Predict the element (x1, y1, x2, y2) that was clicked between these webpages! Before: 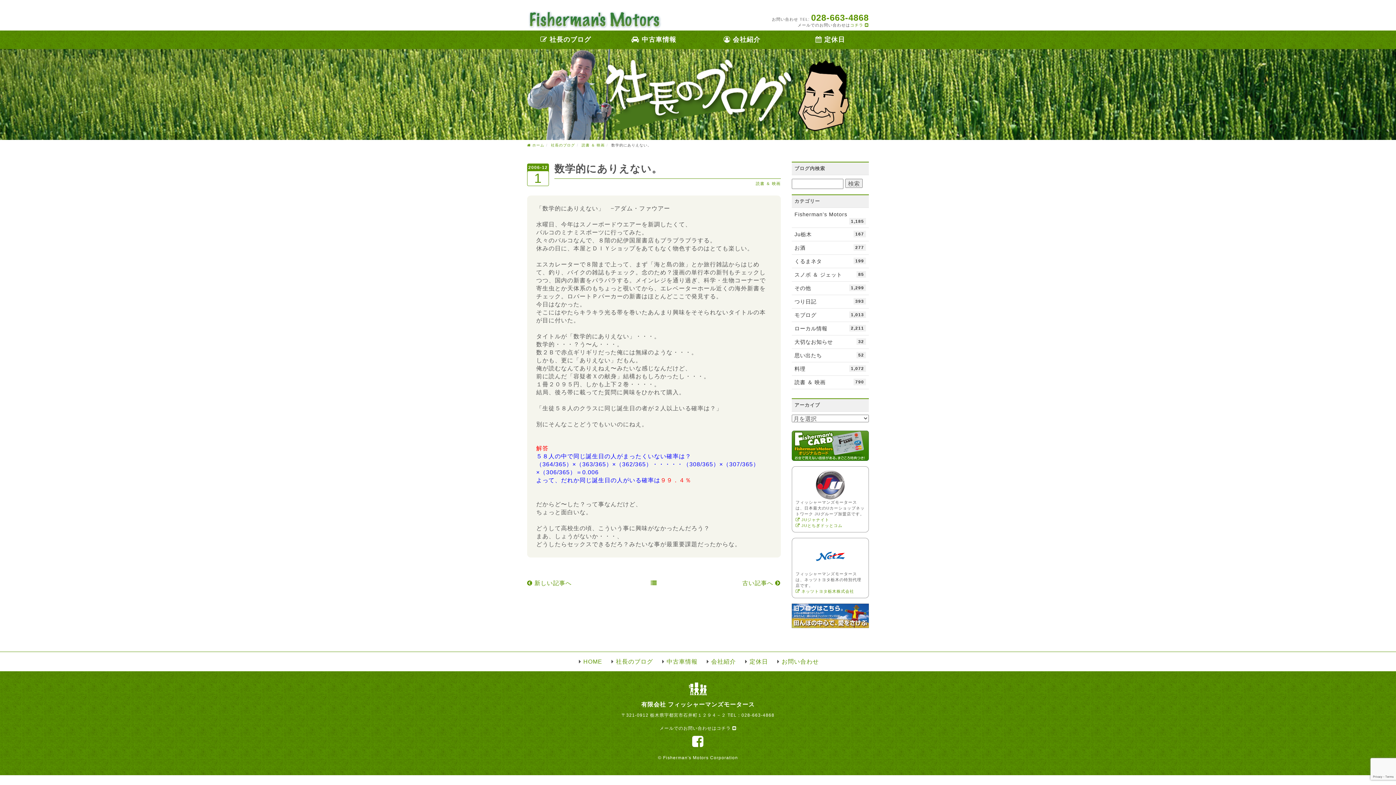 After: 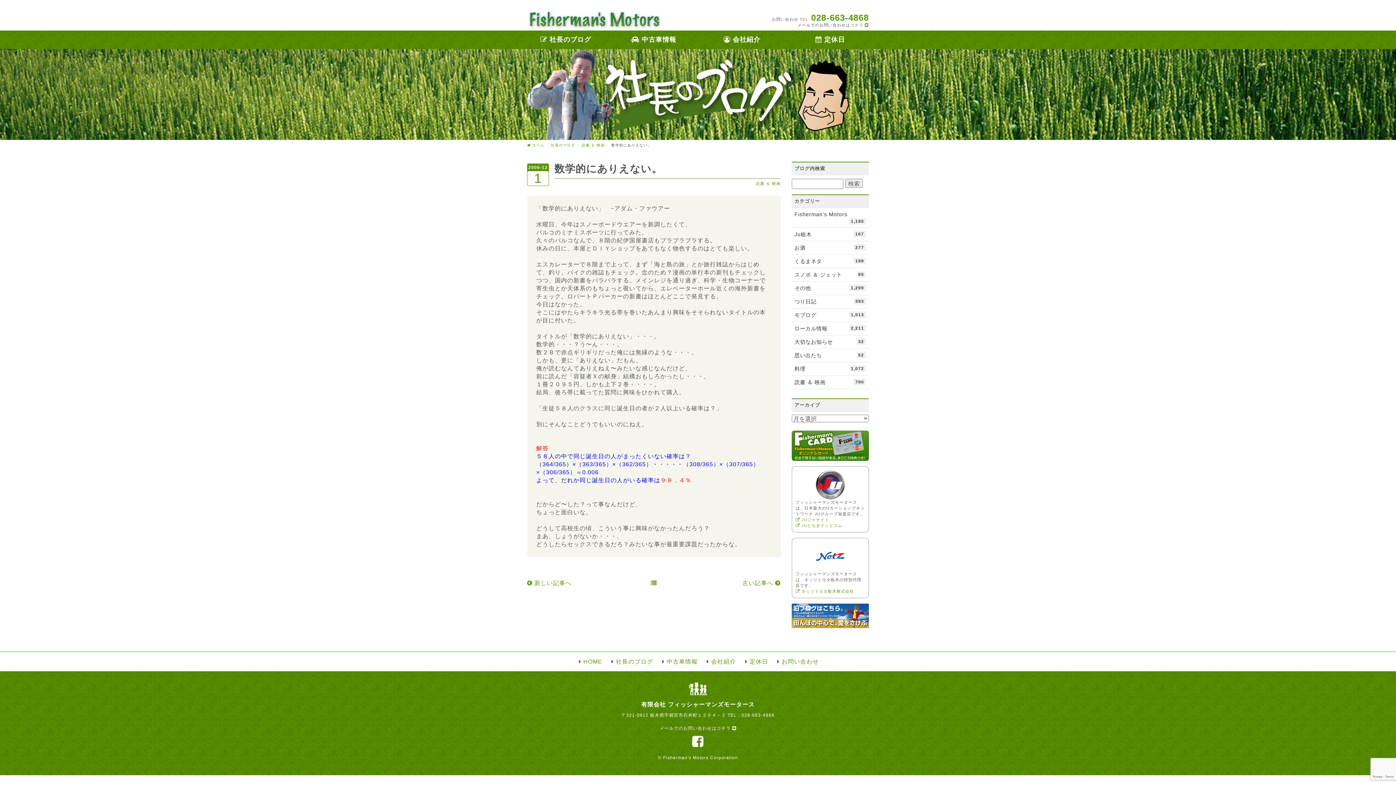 Action: bbox: (791, 612, 869, 618)